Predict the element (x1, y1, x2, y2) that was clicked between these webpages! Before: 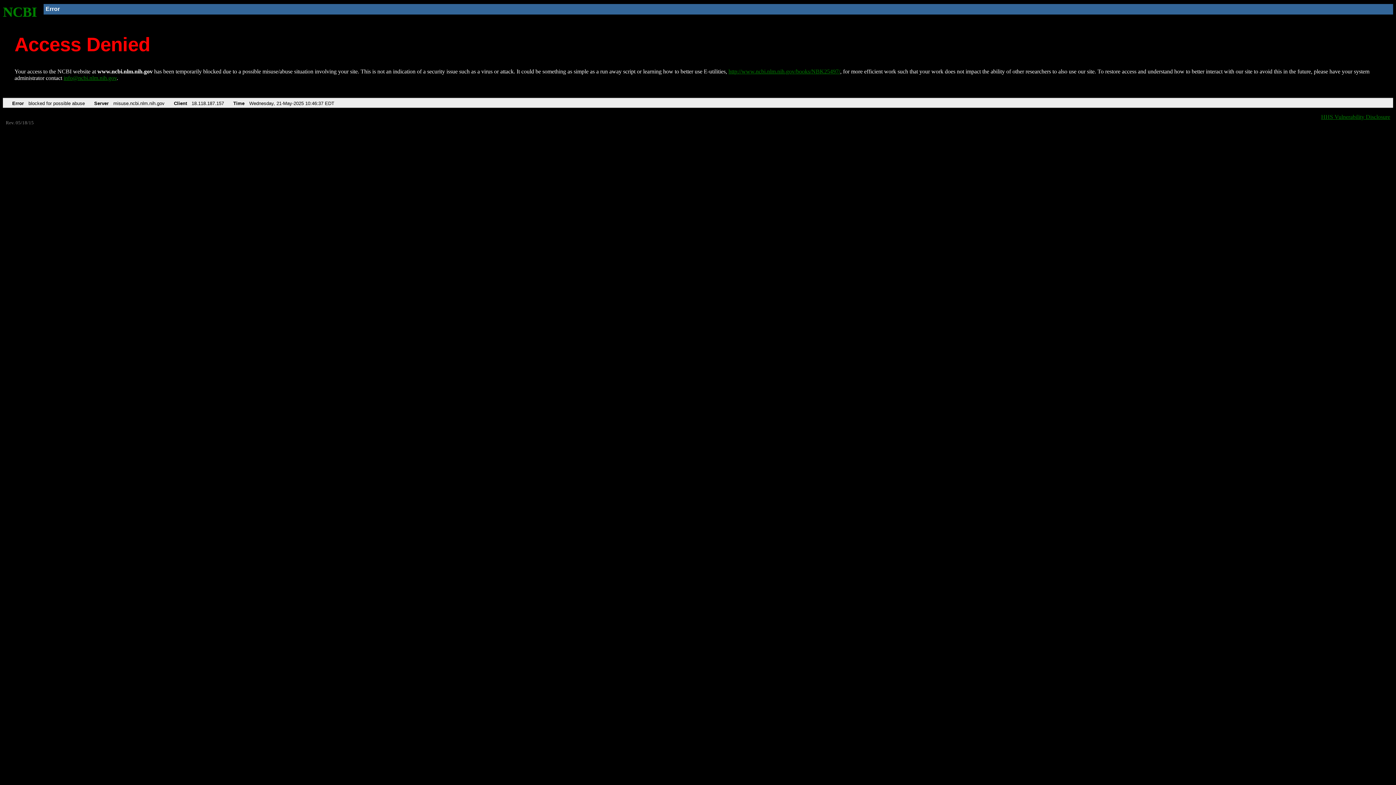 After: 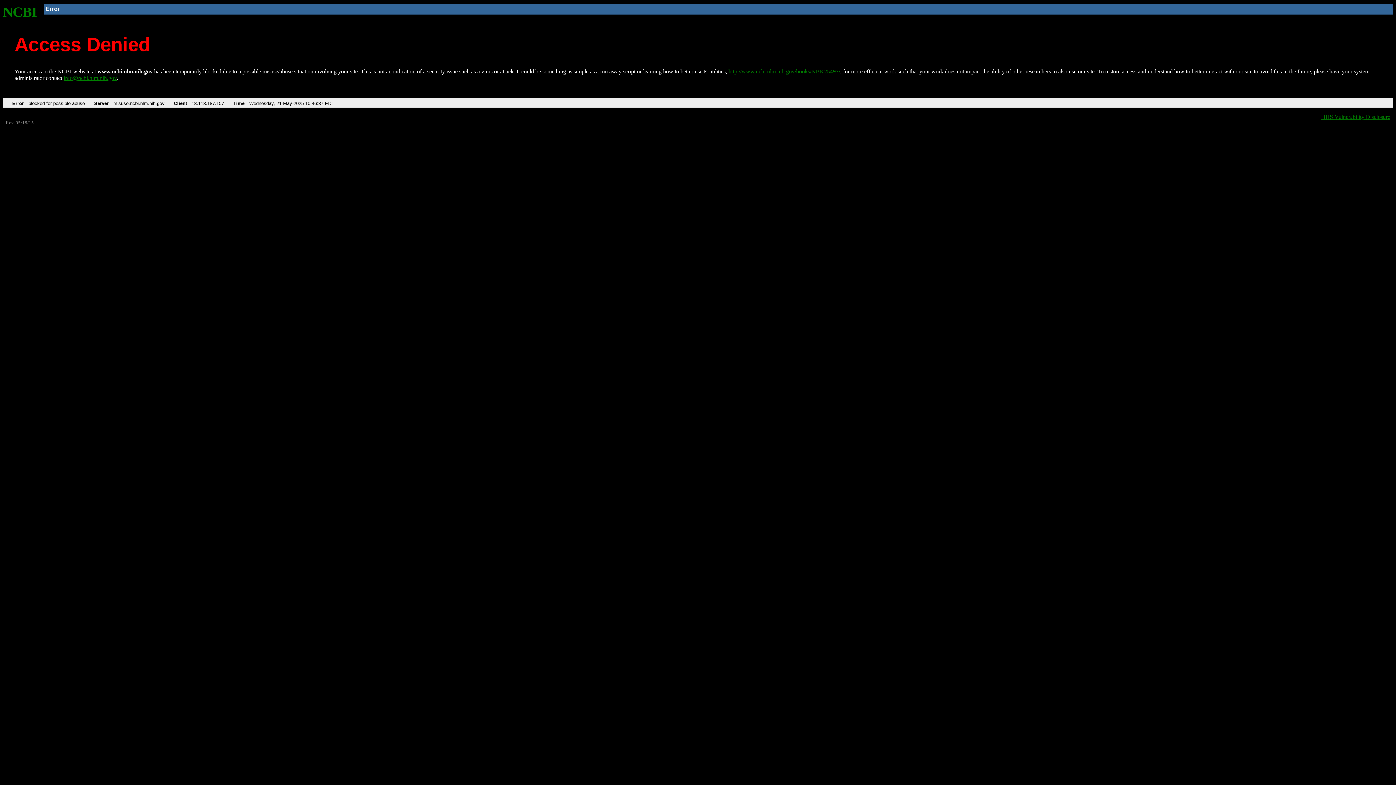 Action: bbox: (63, 75, 116, 81) label: info@ncbi.nlm.nih.gov